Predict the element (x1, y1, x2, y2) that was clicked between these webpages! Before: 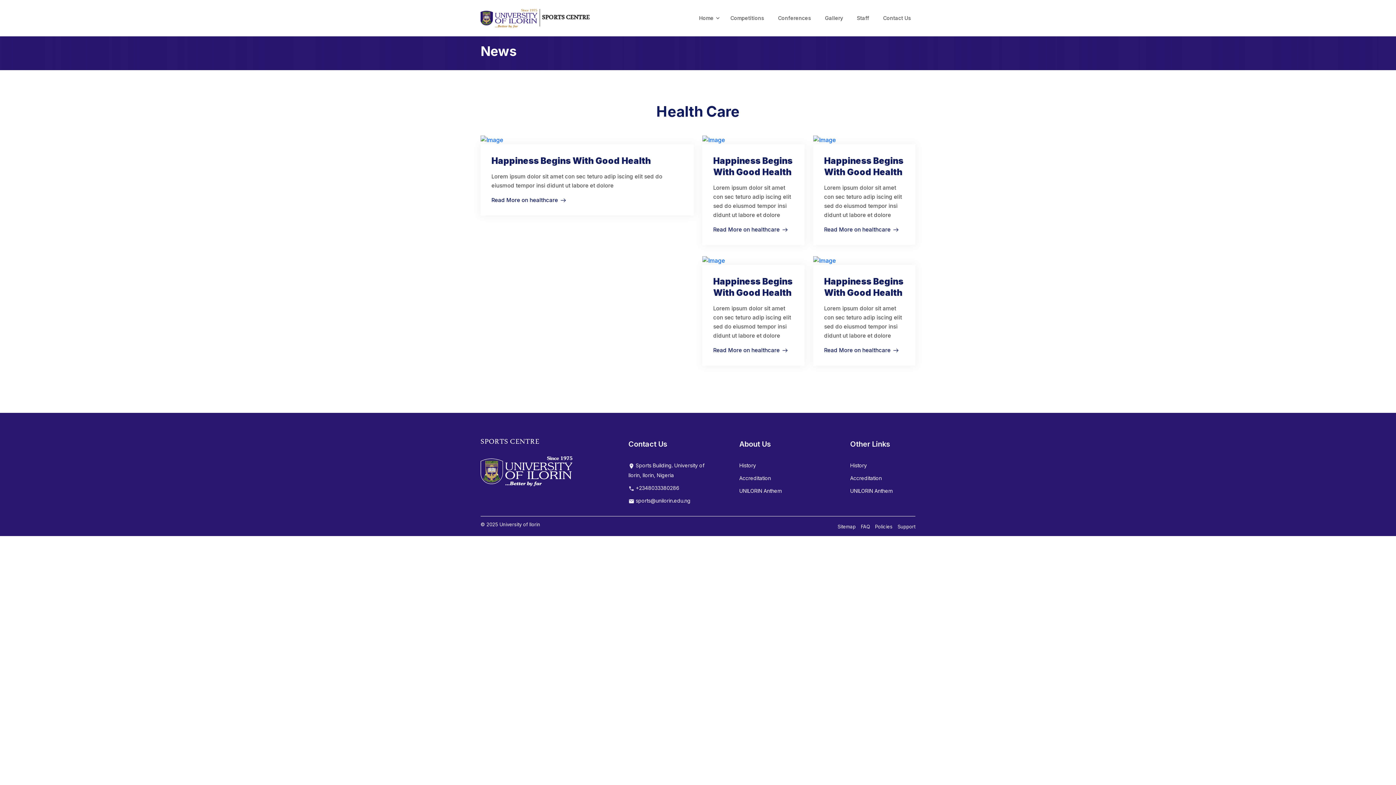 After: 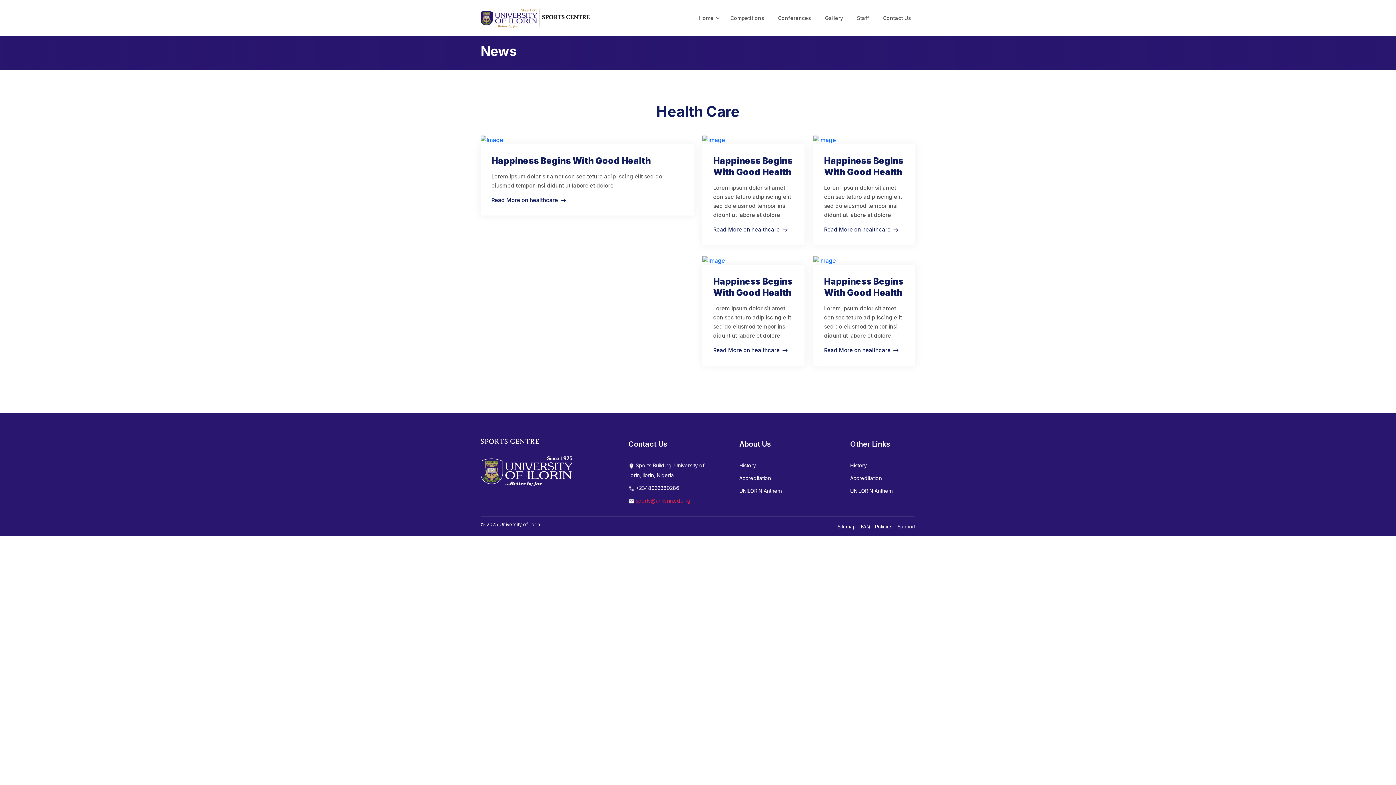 Action: label:  sports@unilorin.edu.ng bbox: (628, 497, 690, 503)